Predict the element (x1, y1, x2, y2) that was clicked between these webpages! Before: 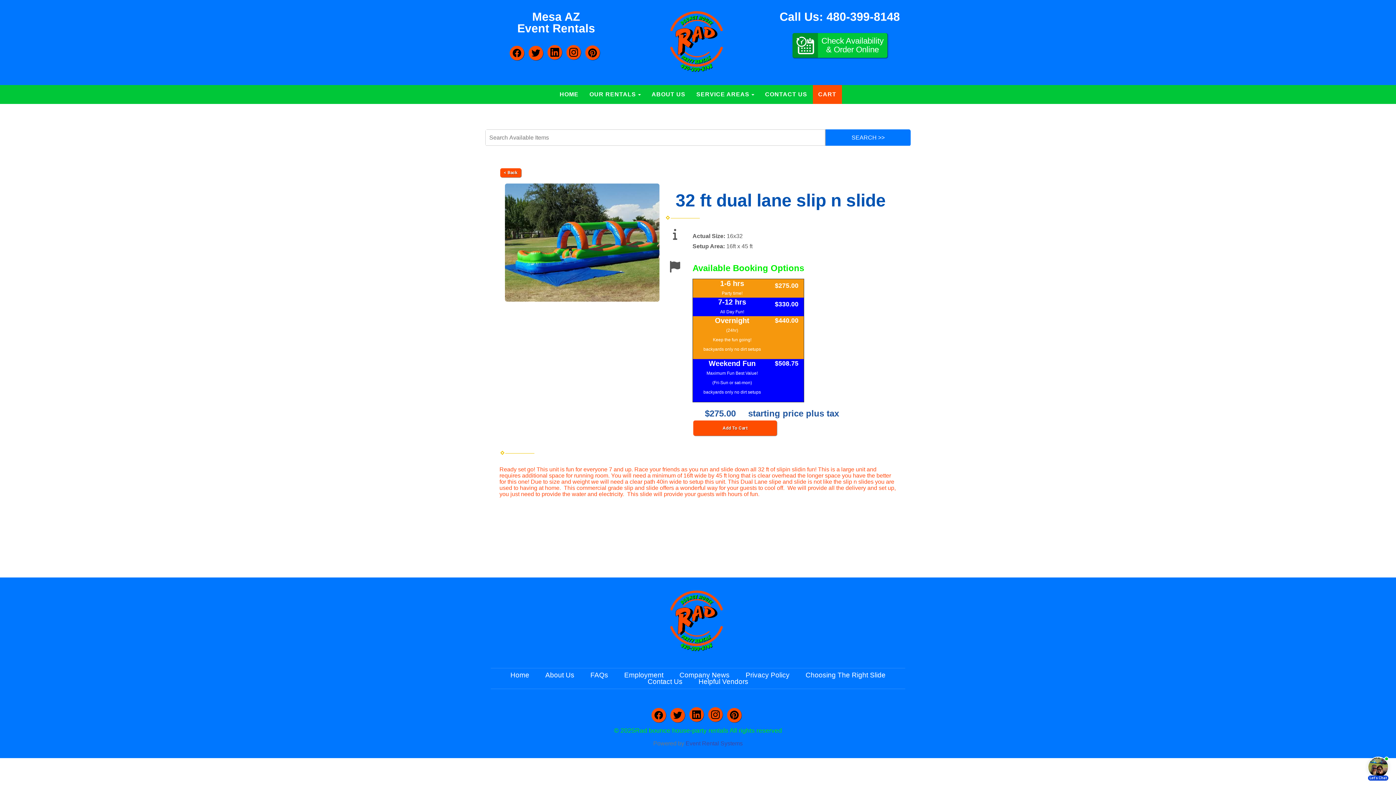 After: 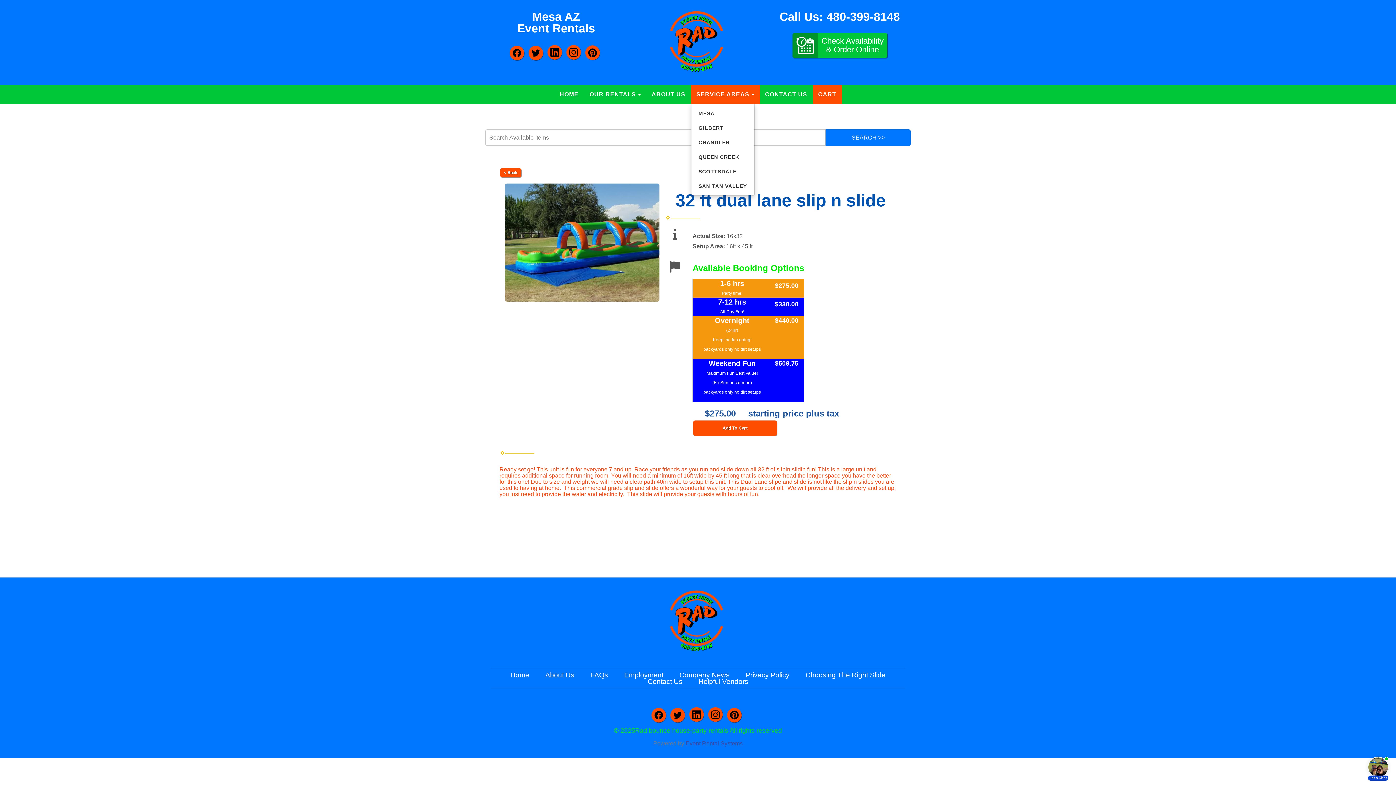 Action: bbox: (691, 85, 759, 104) label: SERVICE AREAS